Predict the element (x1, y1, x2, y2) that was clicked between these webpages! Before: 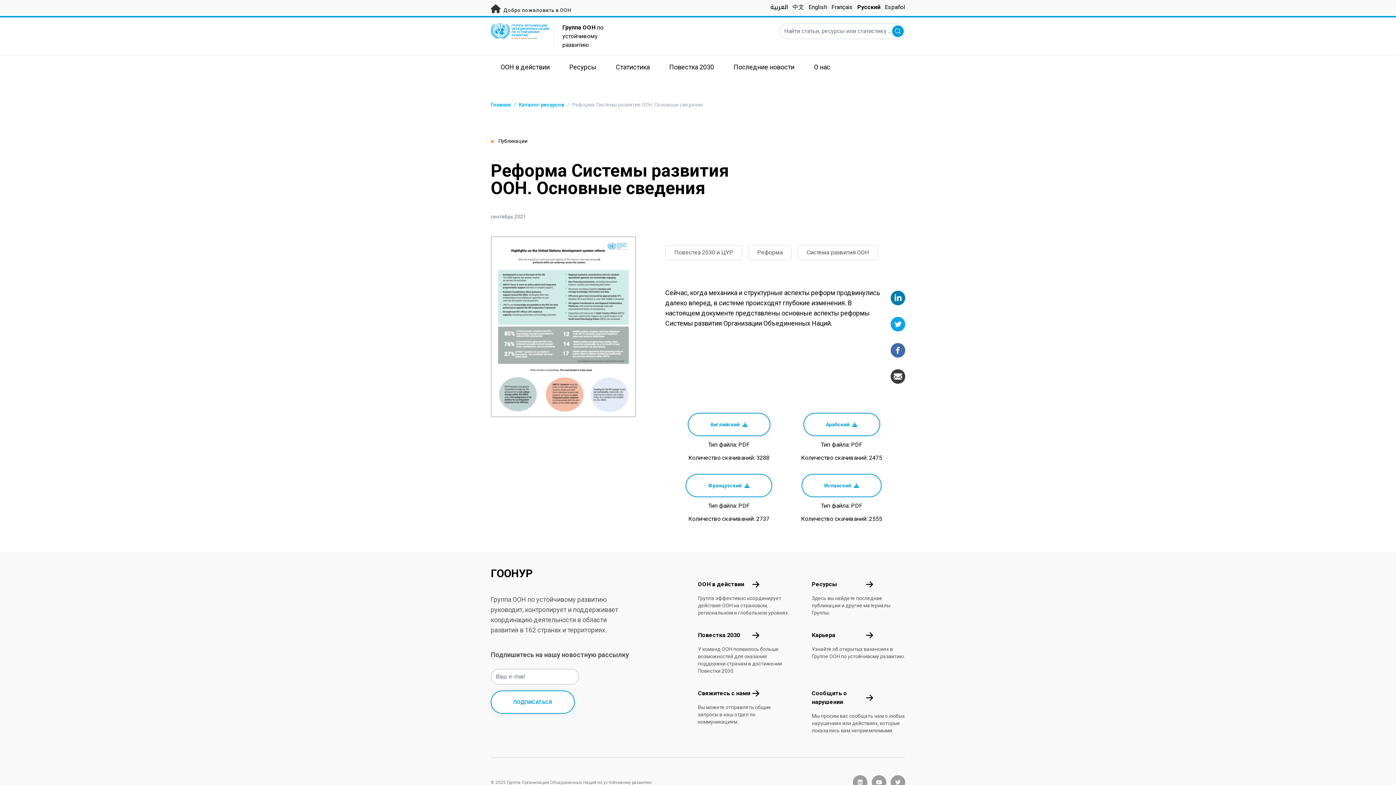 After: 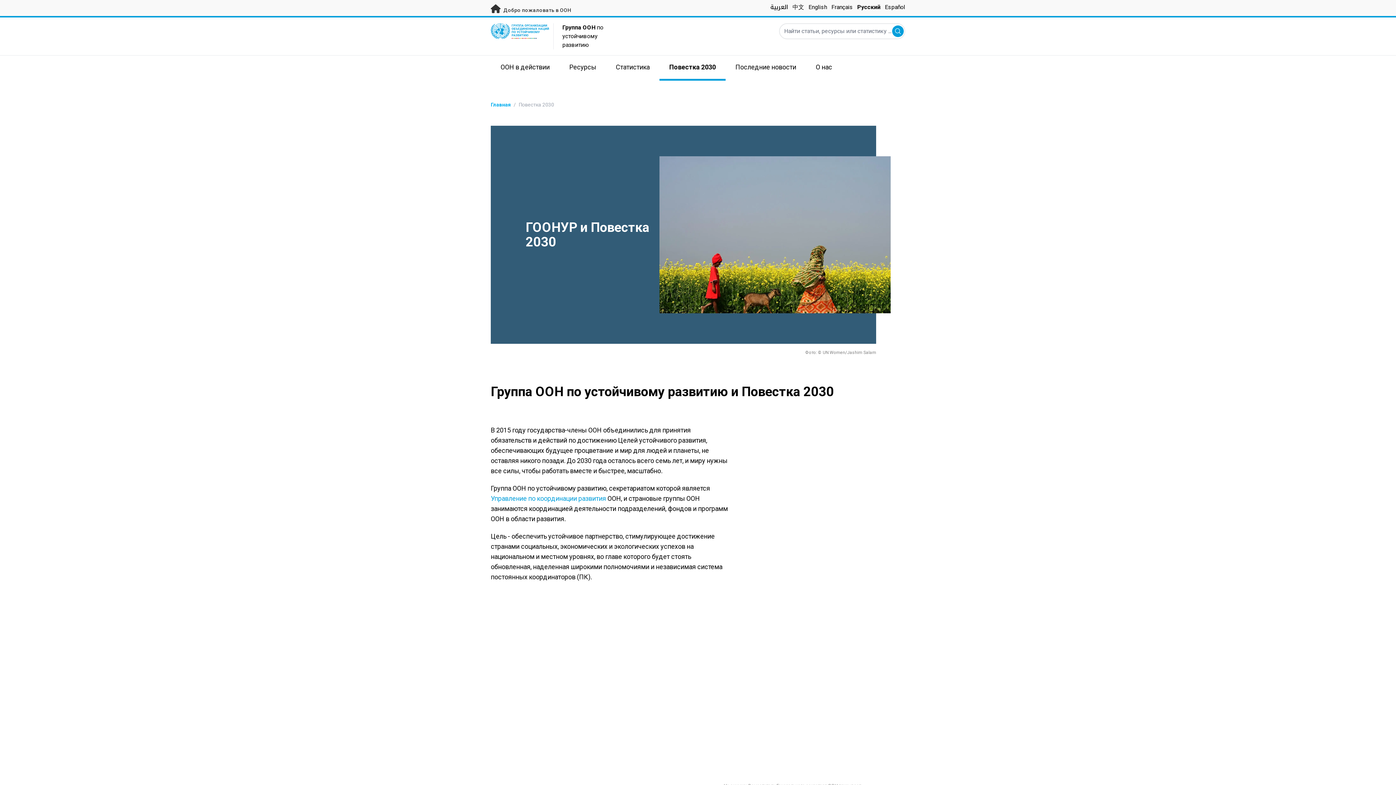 Action: bbox: (751, 631, 760, 640) label: Повестка 2030